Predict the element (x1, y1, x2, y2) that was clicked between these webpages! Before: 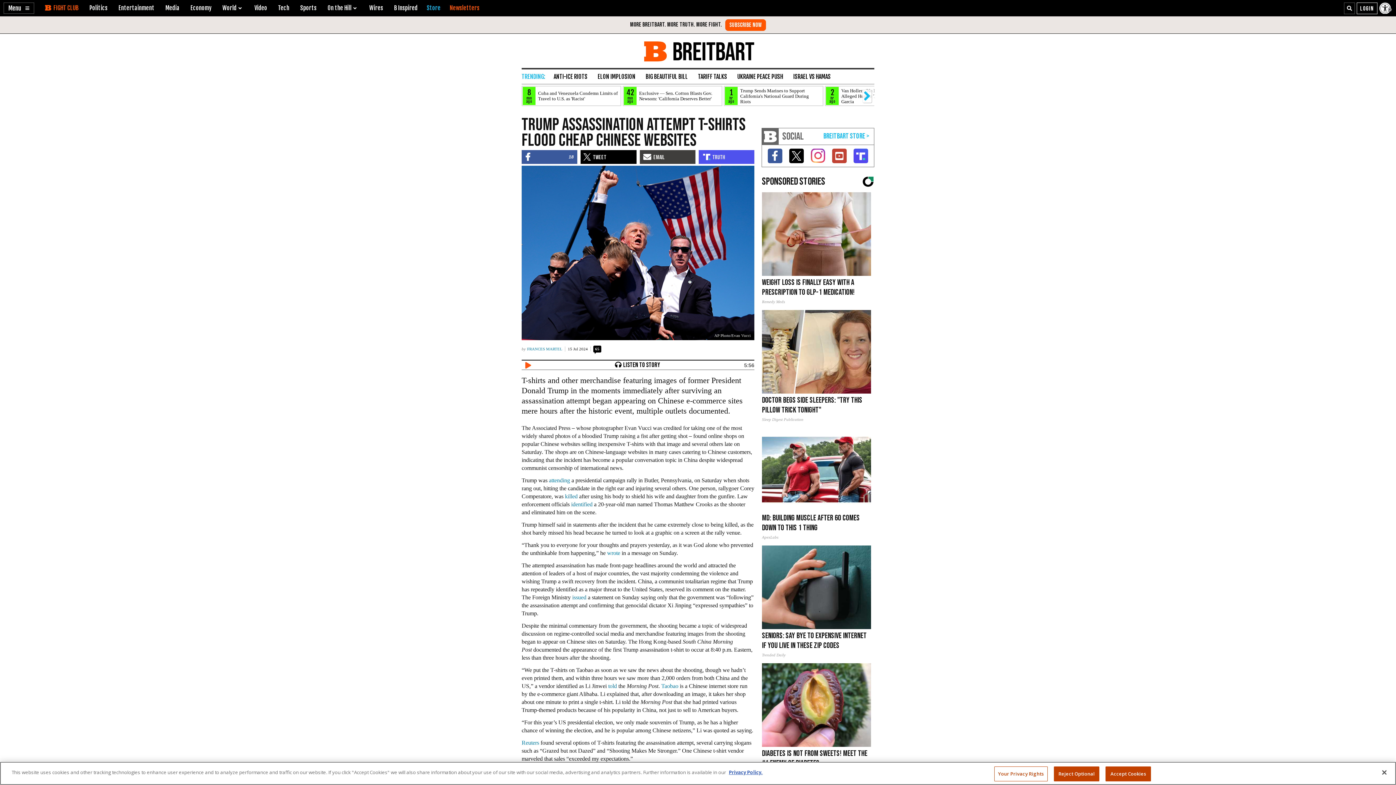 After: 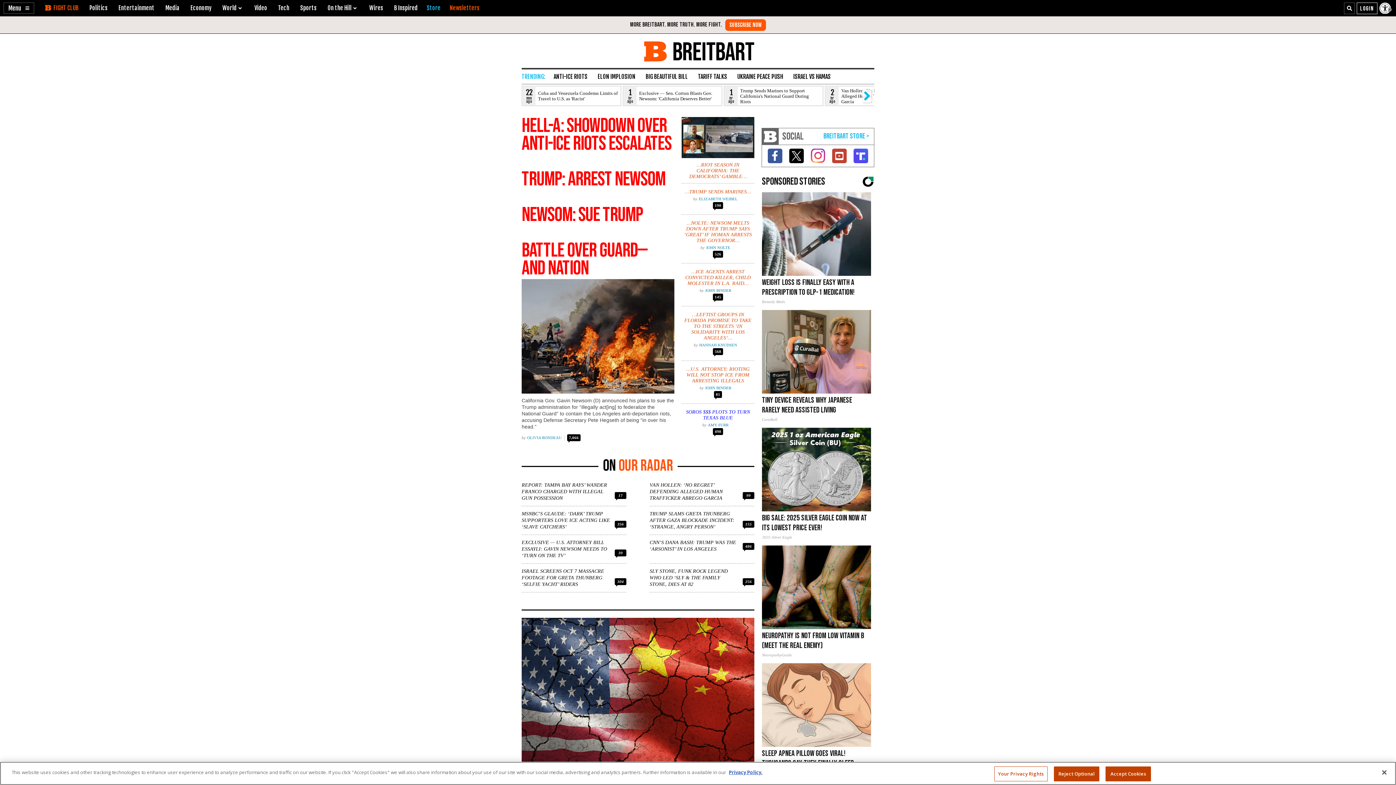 Action: bbox: (762, 128, 778, 144)